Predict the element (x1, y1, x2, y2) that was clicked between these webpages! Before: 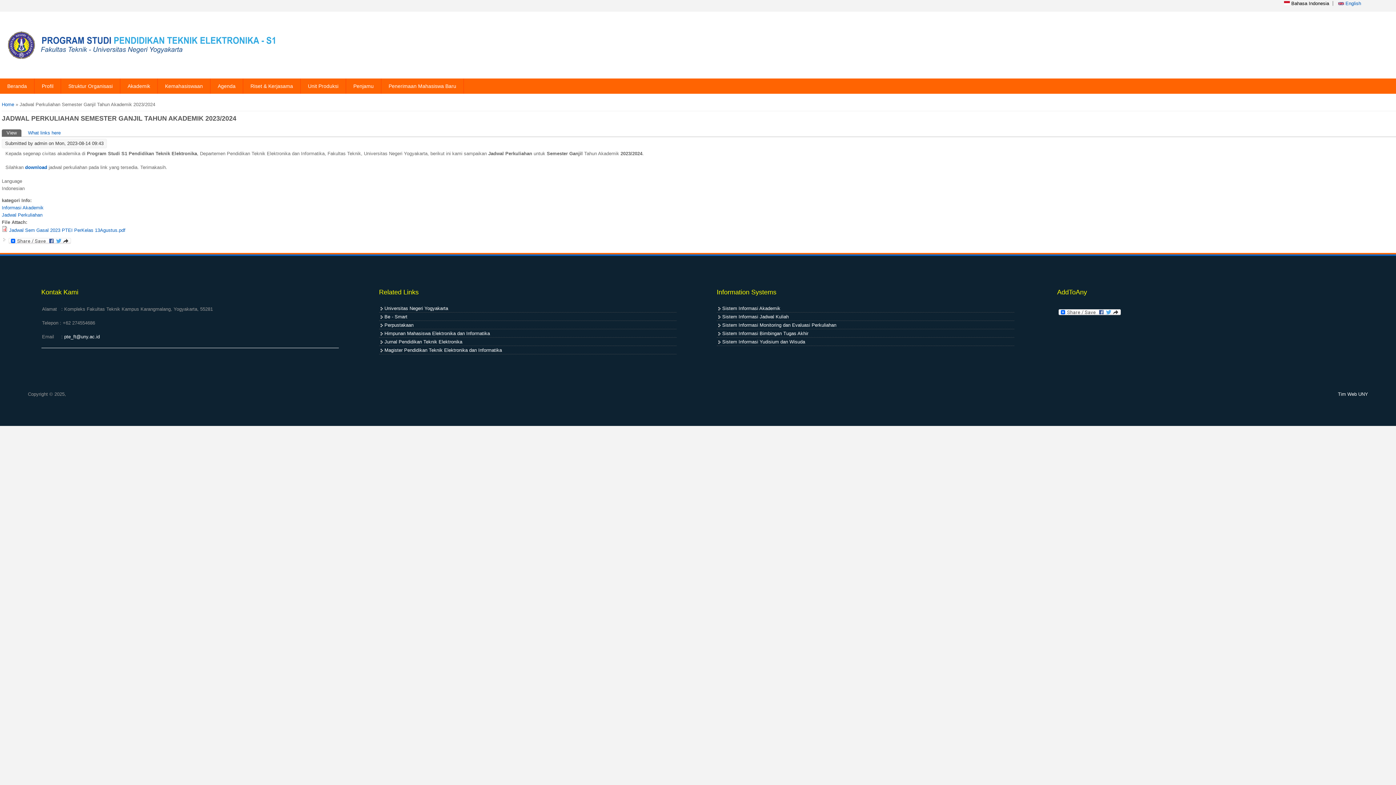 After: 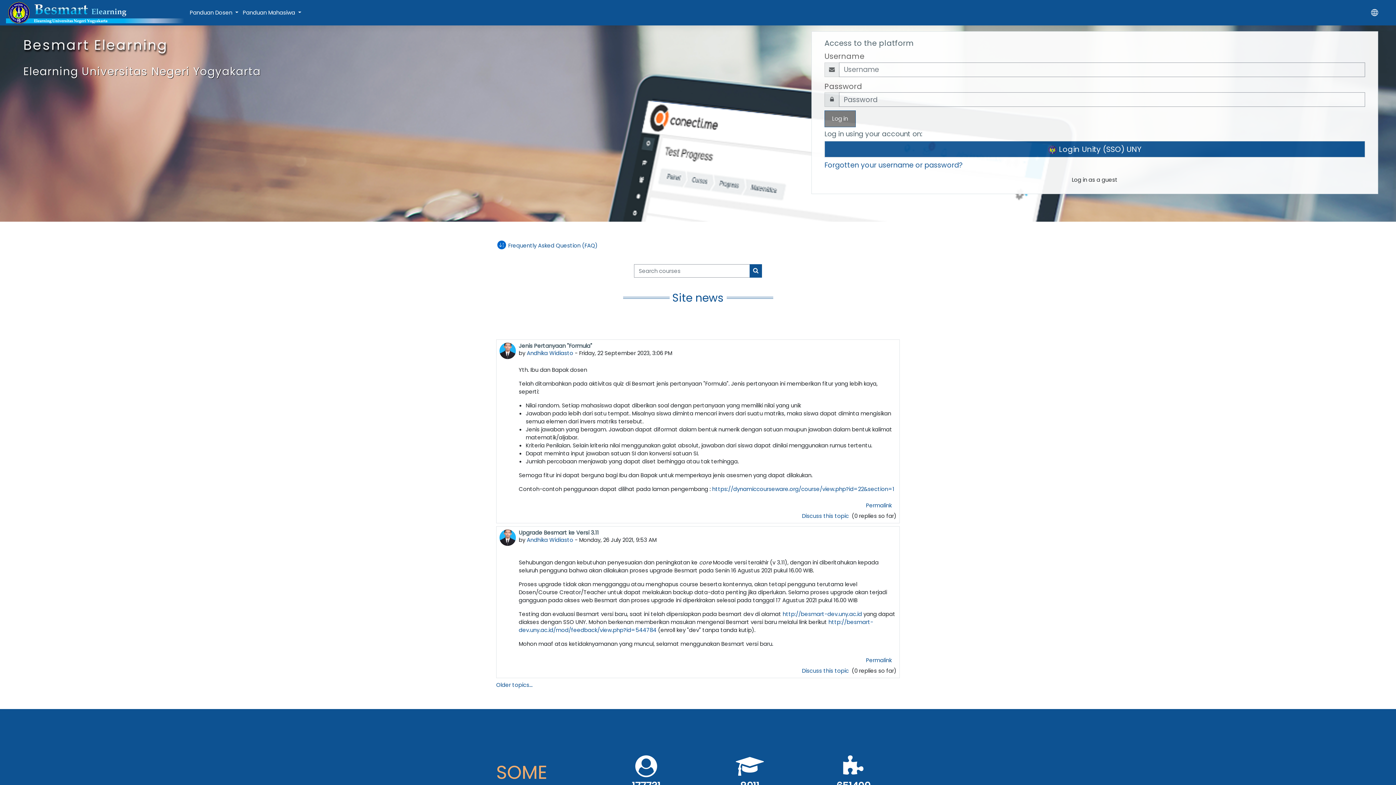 Action: label: Be - Smart bbox: (384, 314, 407, 319)